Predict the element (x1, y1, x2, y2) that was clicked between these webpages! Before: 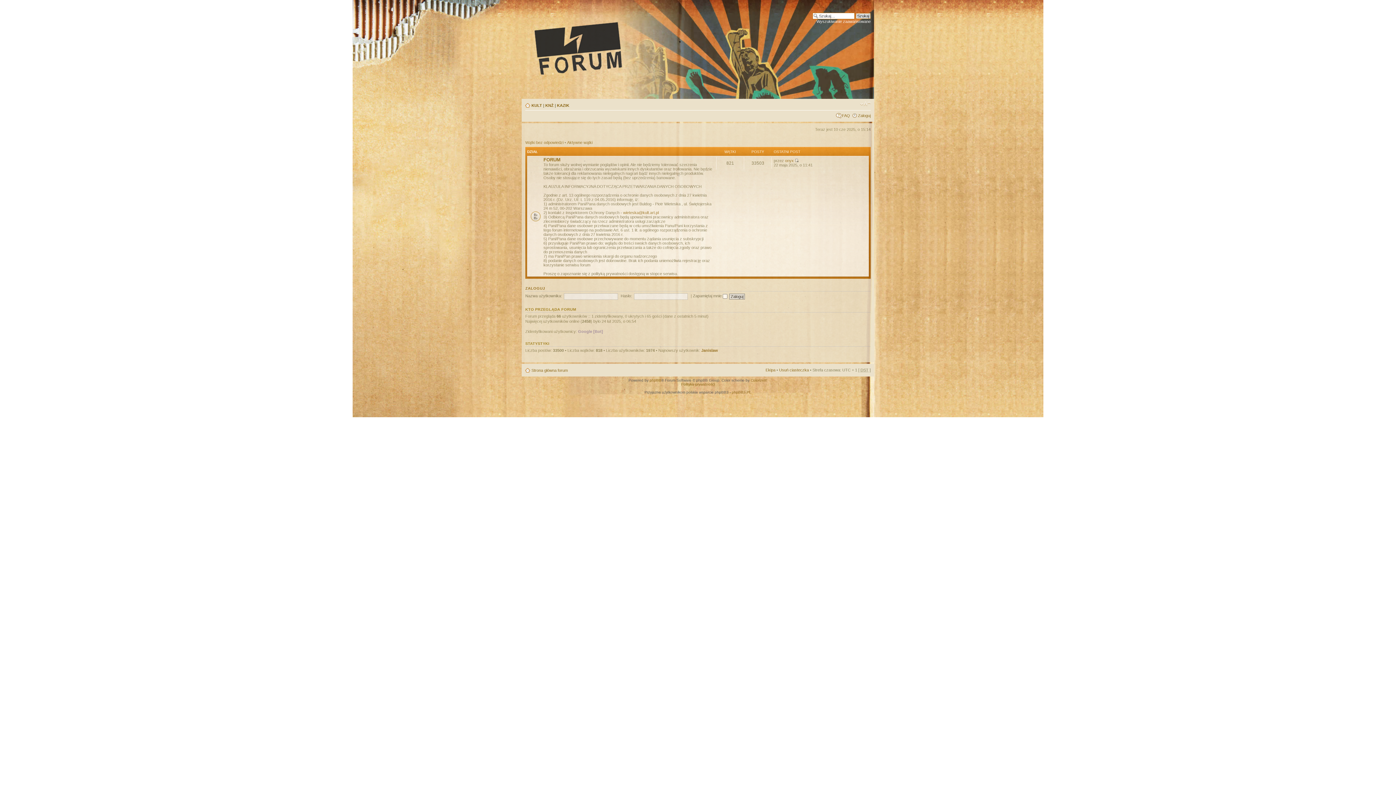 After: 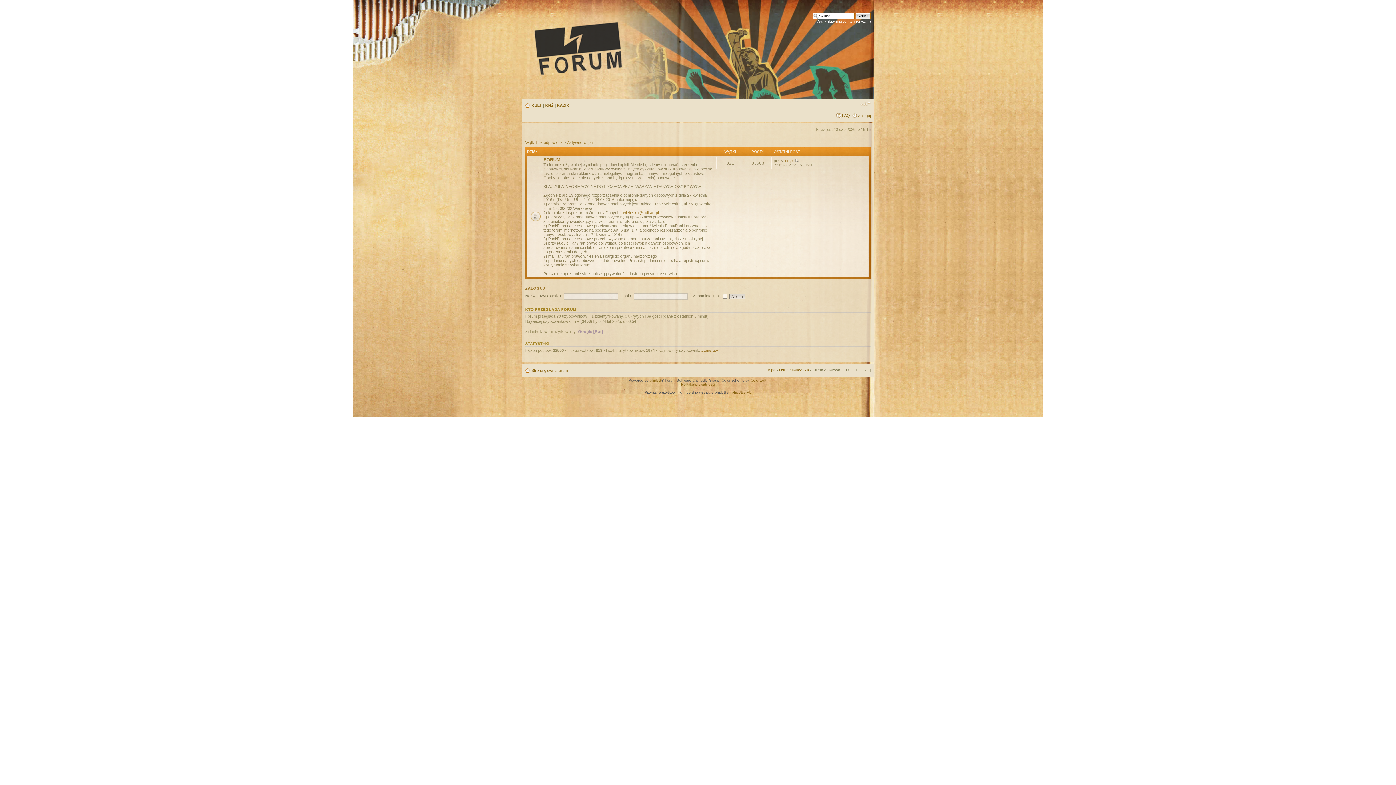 Action: bbox: (527, 16, 764, 79)